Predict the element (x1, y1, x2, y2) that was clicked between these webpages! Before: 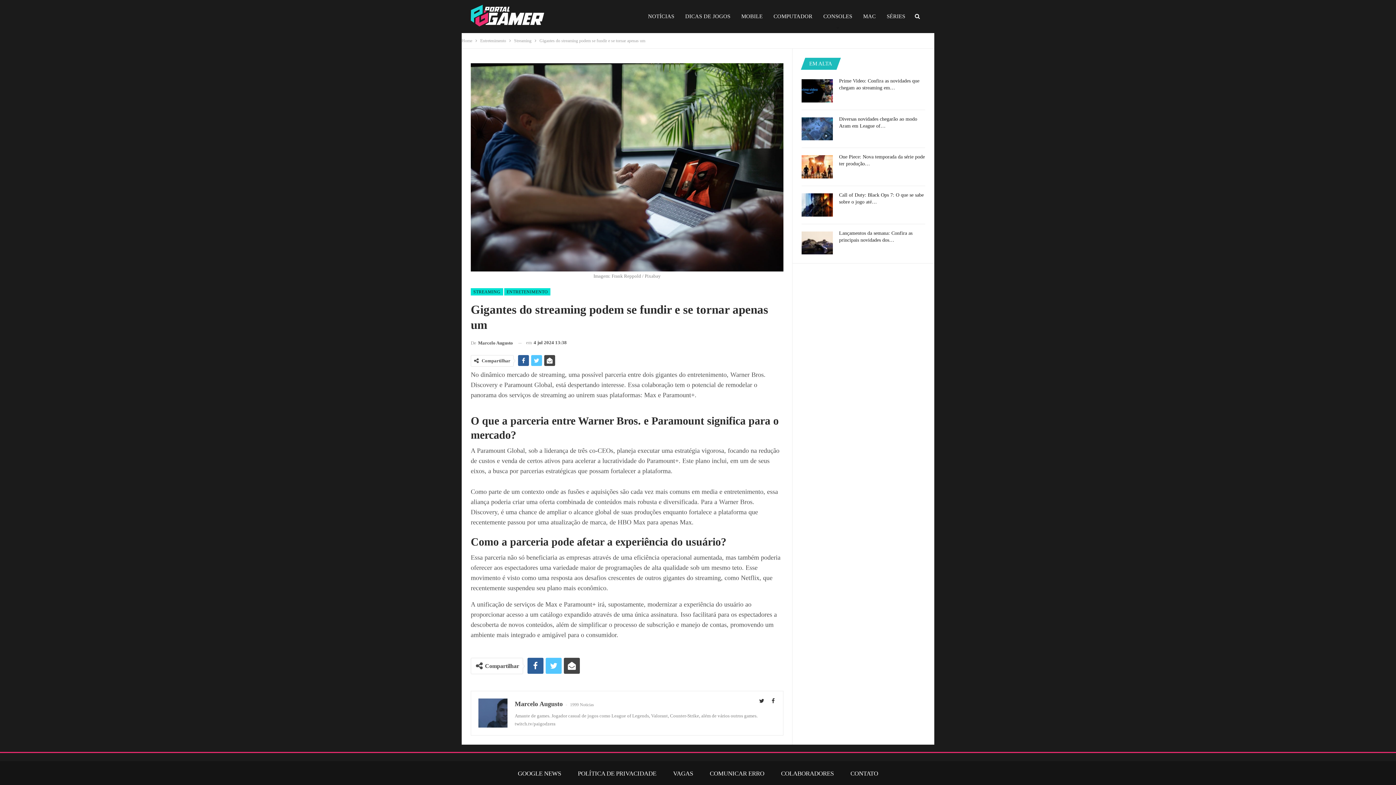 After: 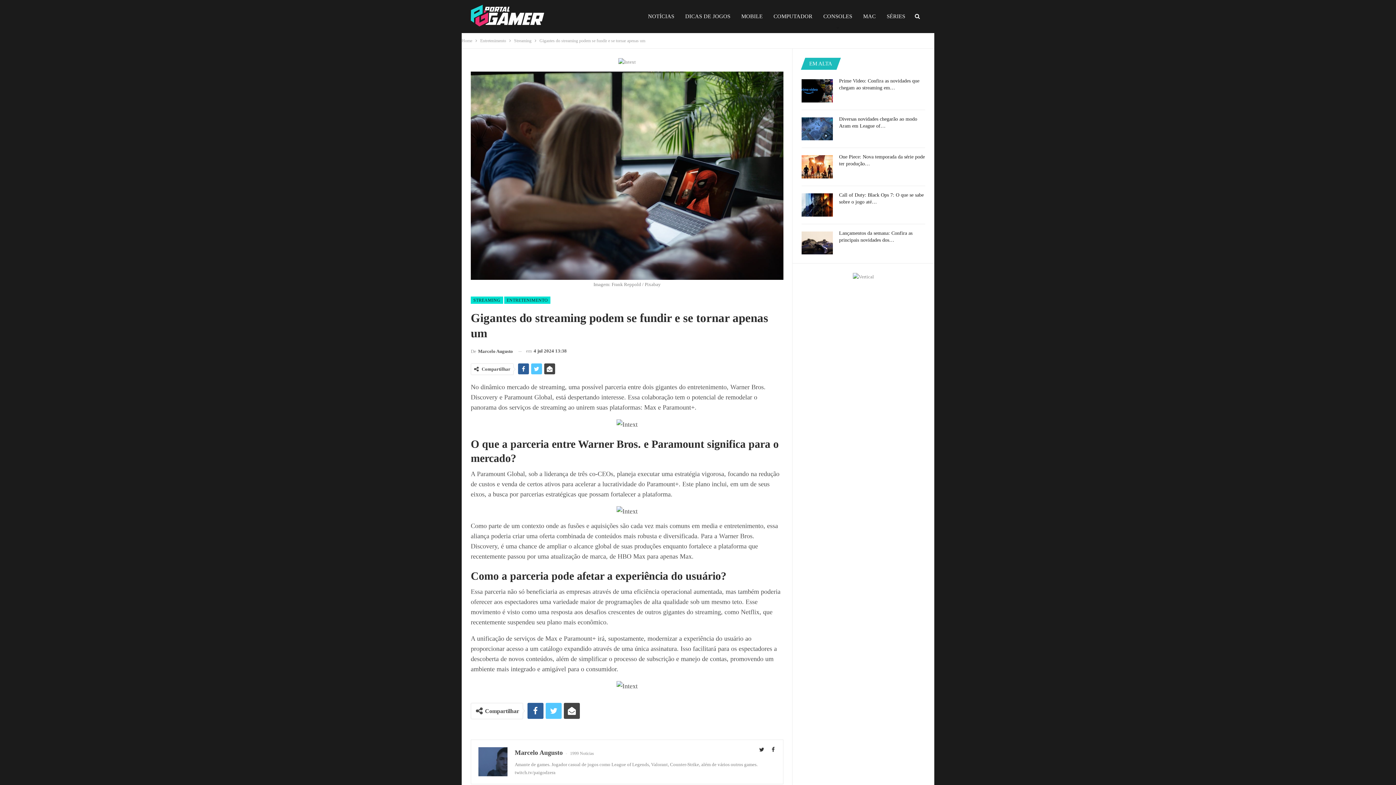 Action: bbox: (769, 697, 777, 706)